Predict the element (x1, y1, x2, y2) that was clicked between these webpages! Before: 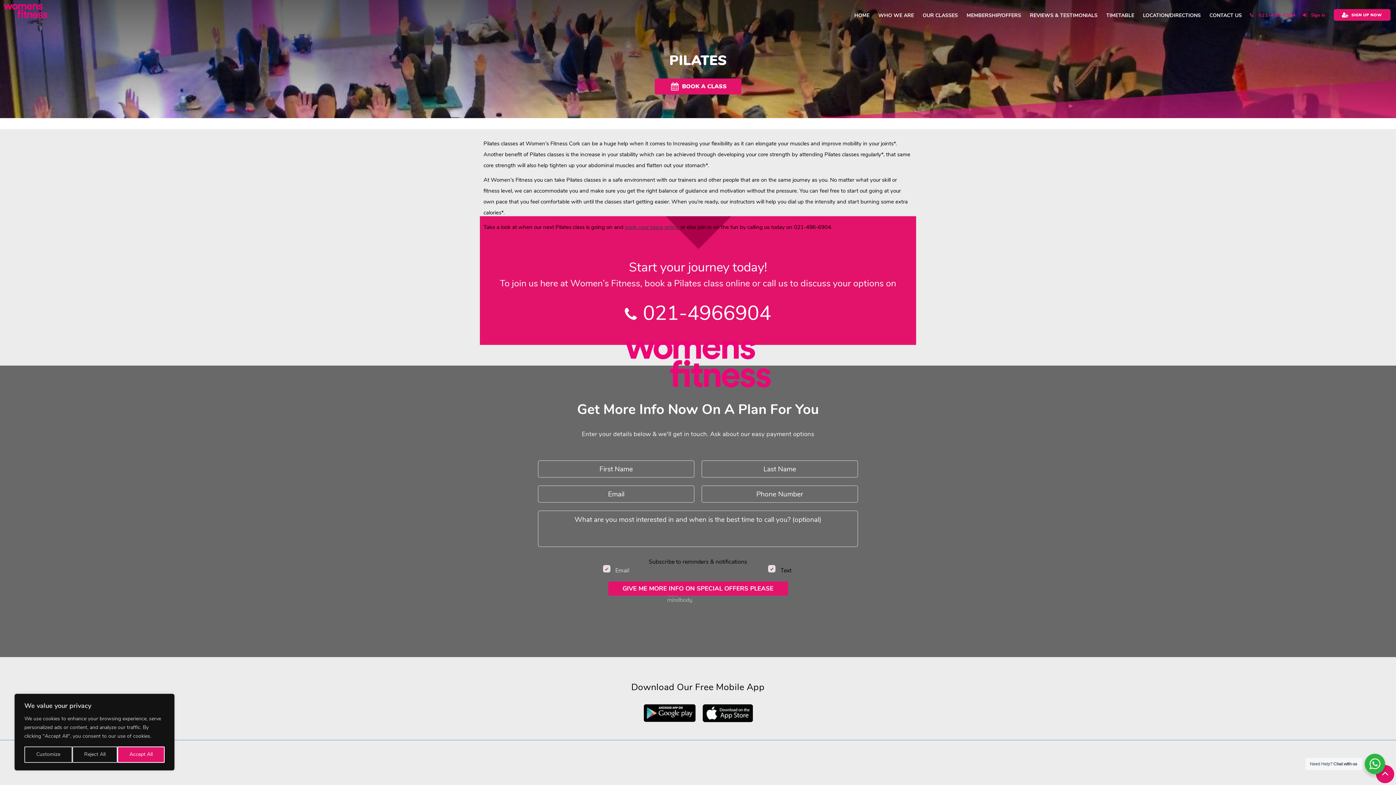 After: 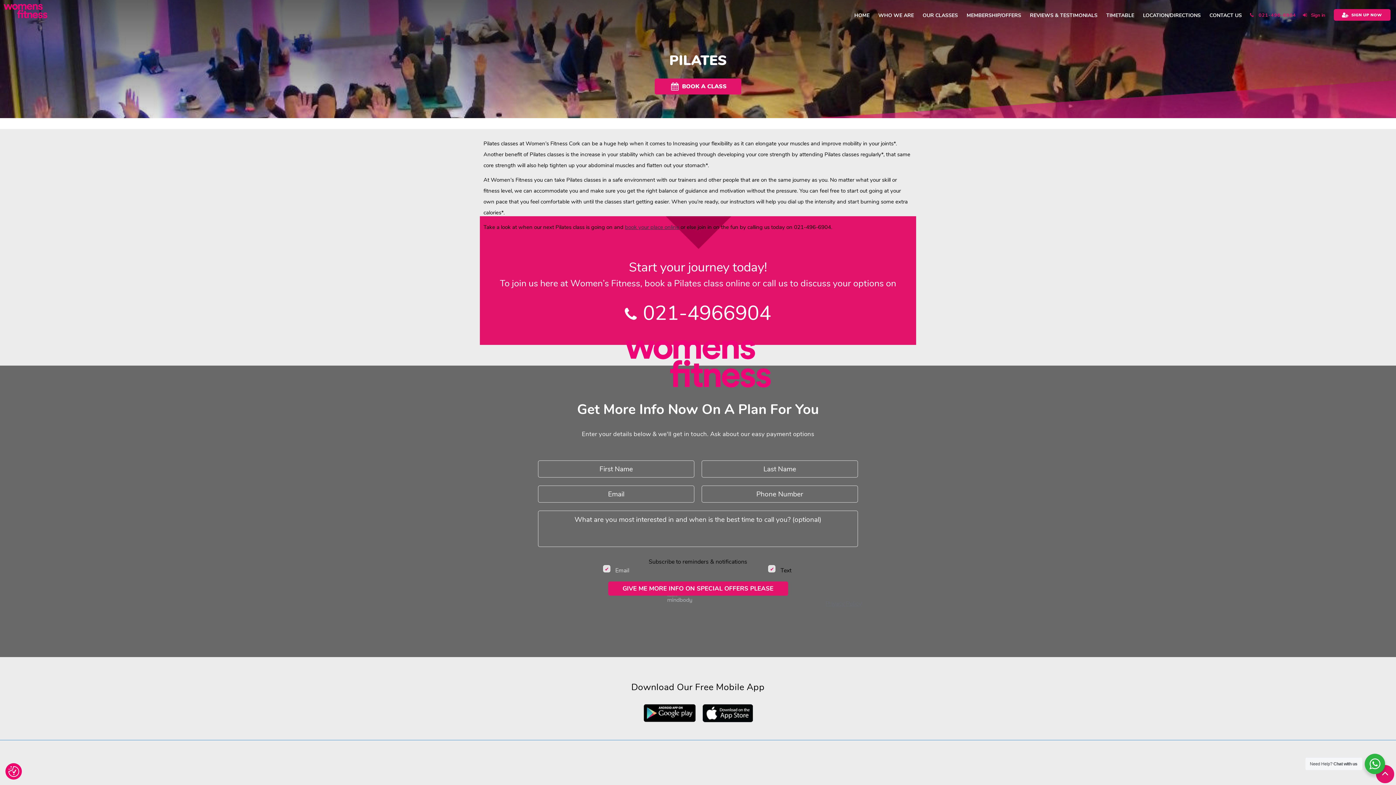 Action: label: Reject All bbox: (72, 747, 117, 763)